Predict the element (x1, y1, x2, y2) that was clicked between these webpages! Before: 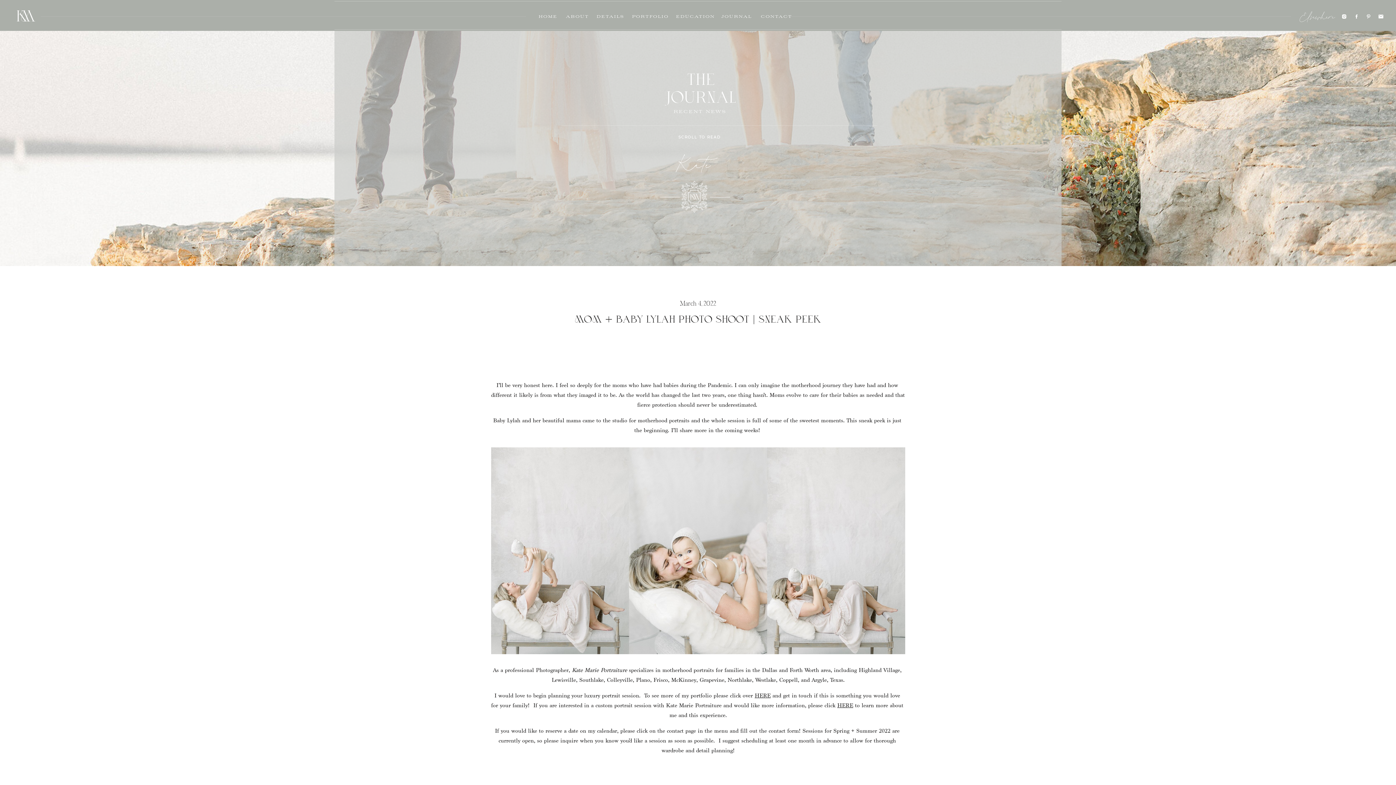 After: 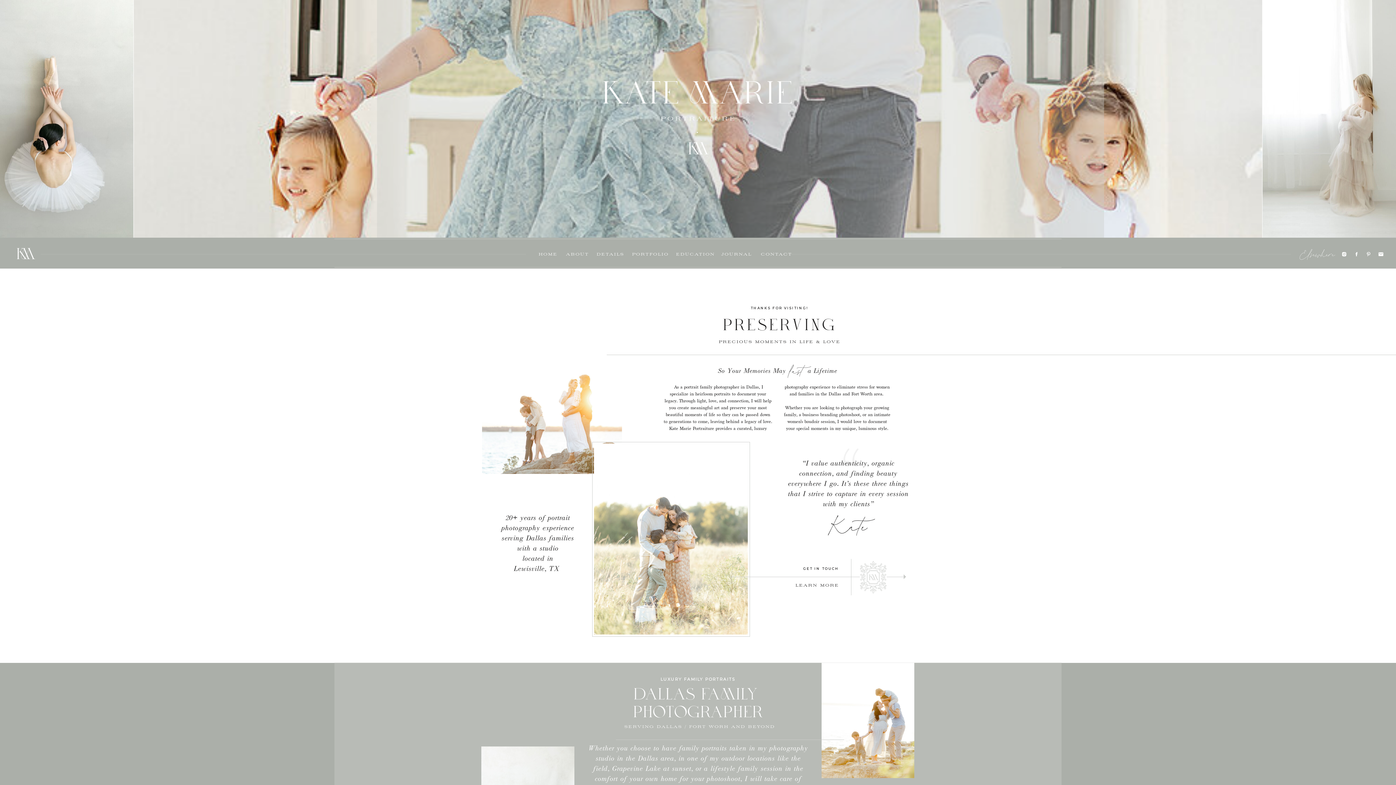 Action: bbox: (12, 4, 37, 26)